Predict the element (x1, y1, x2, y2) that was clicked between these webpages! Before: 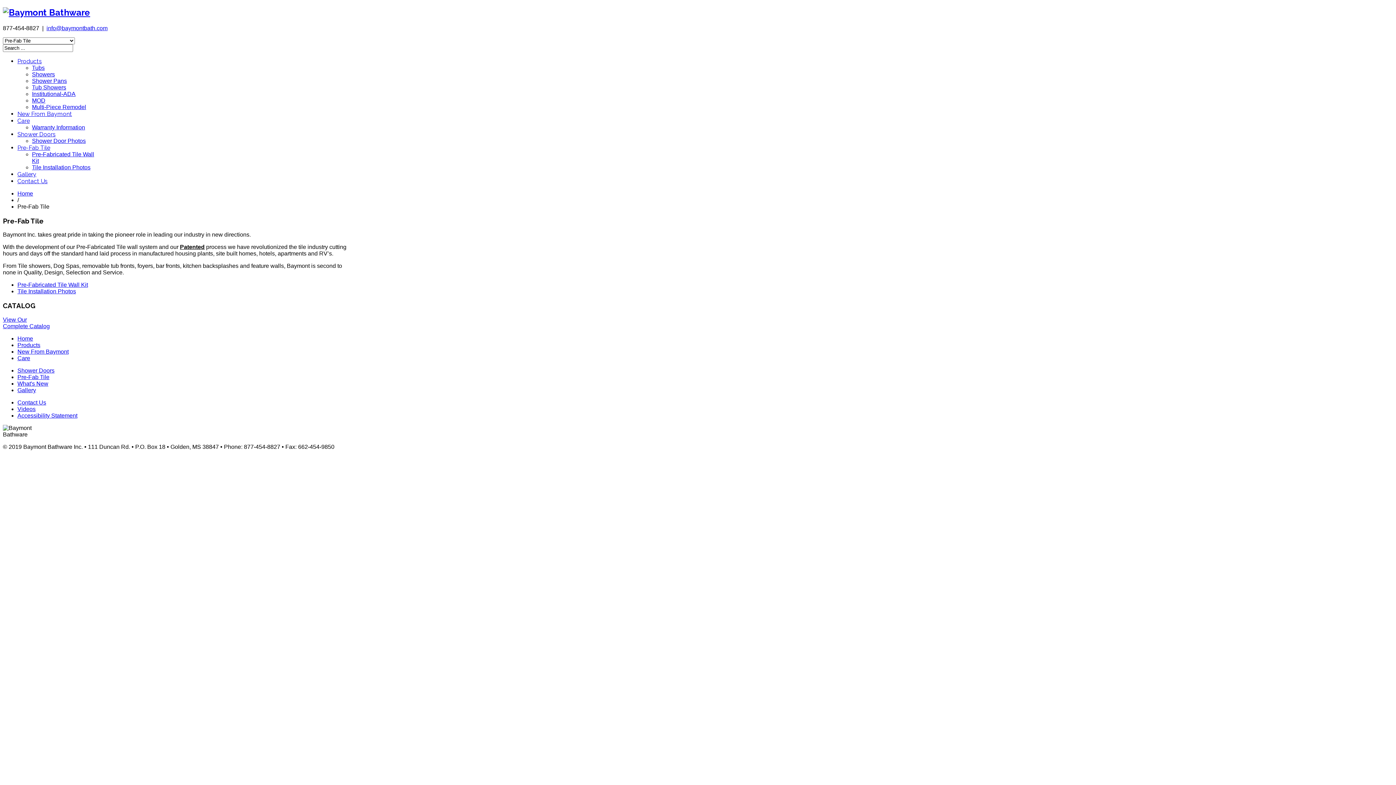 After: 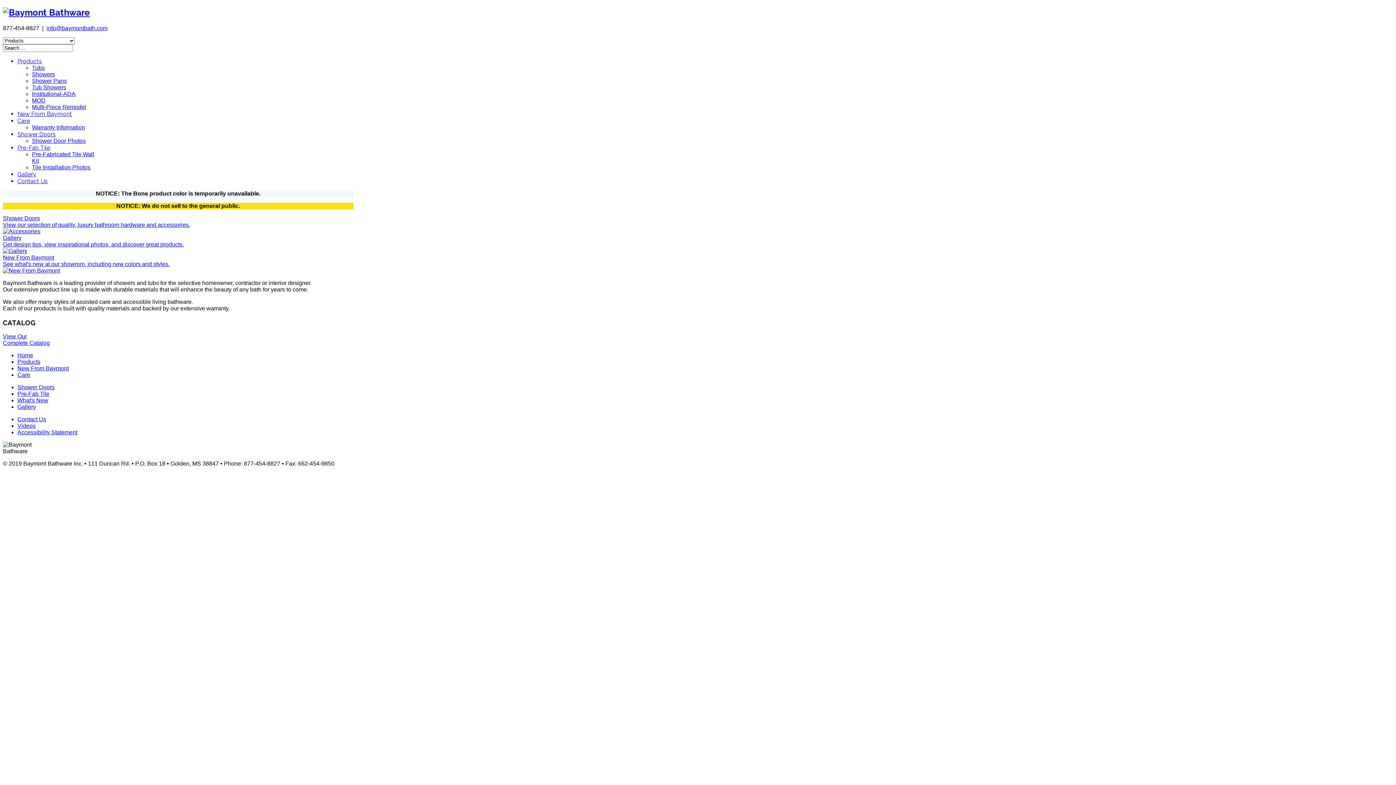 Action: bbox: (17, 335, 33, 341) label: Home